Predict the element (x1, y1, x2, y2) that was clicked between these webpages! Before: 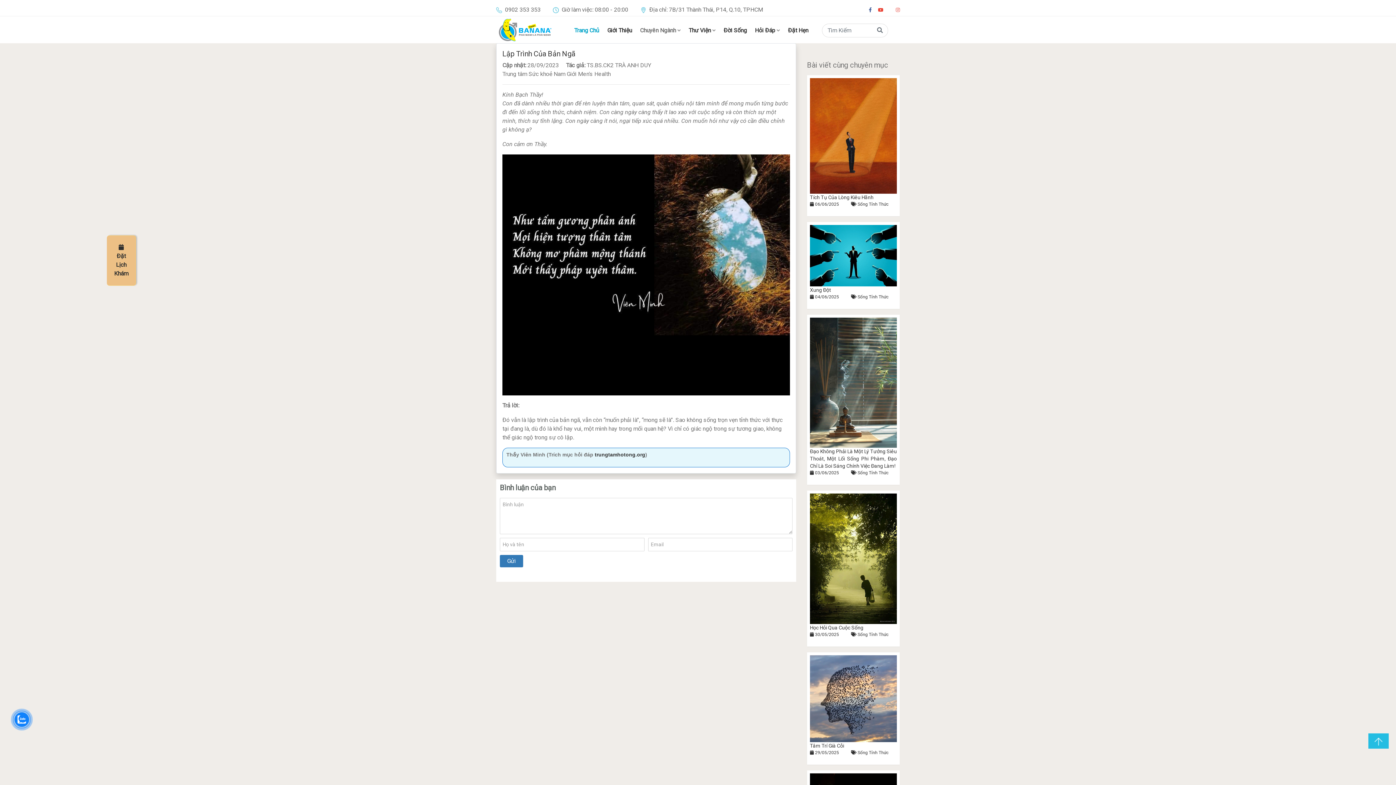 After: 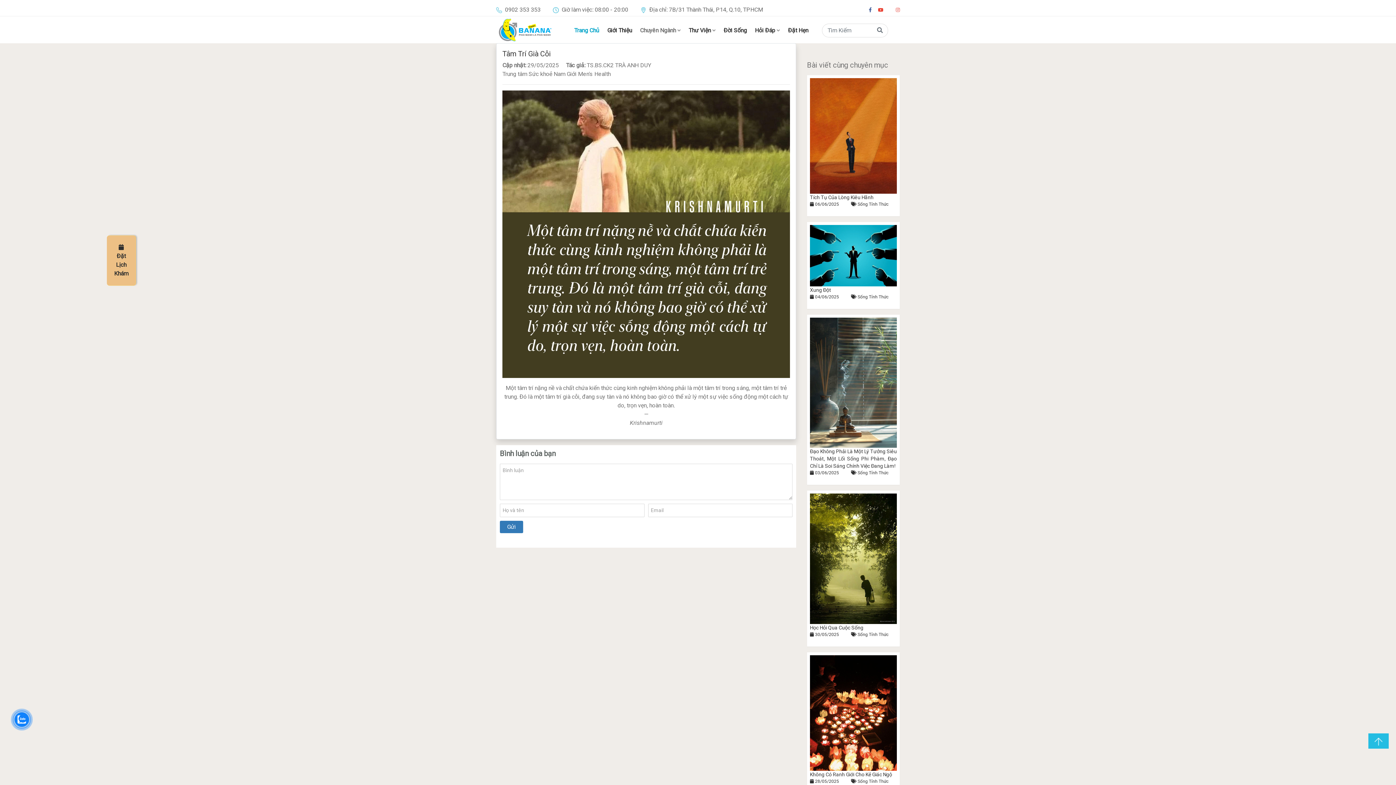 Action: bbox: (810, 655, 897, 749) label: Tâm Trí Già Cỗi